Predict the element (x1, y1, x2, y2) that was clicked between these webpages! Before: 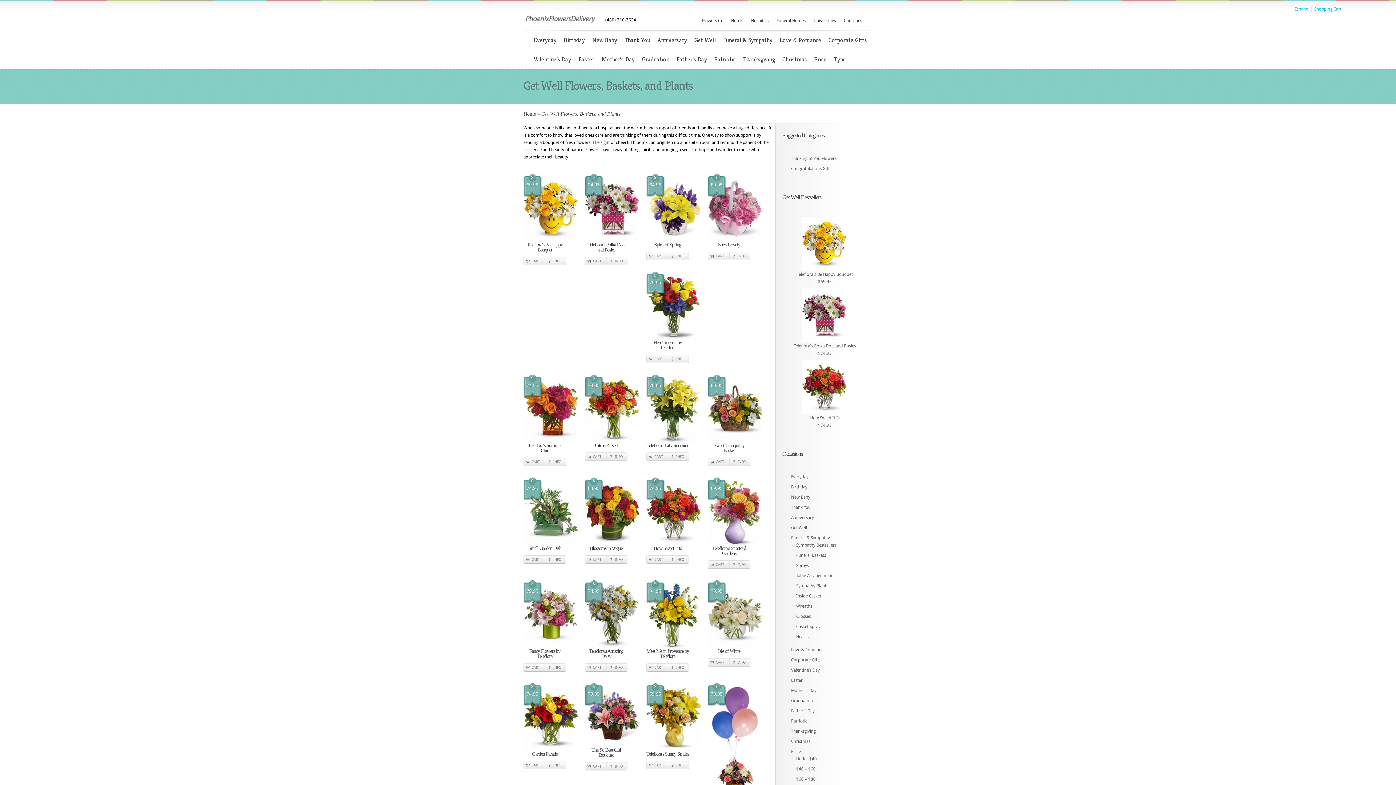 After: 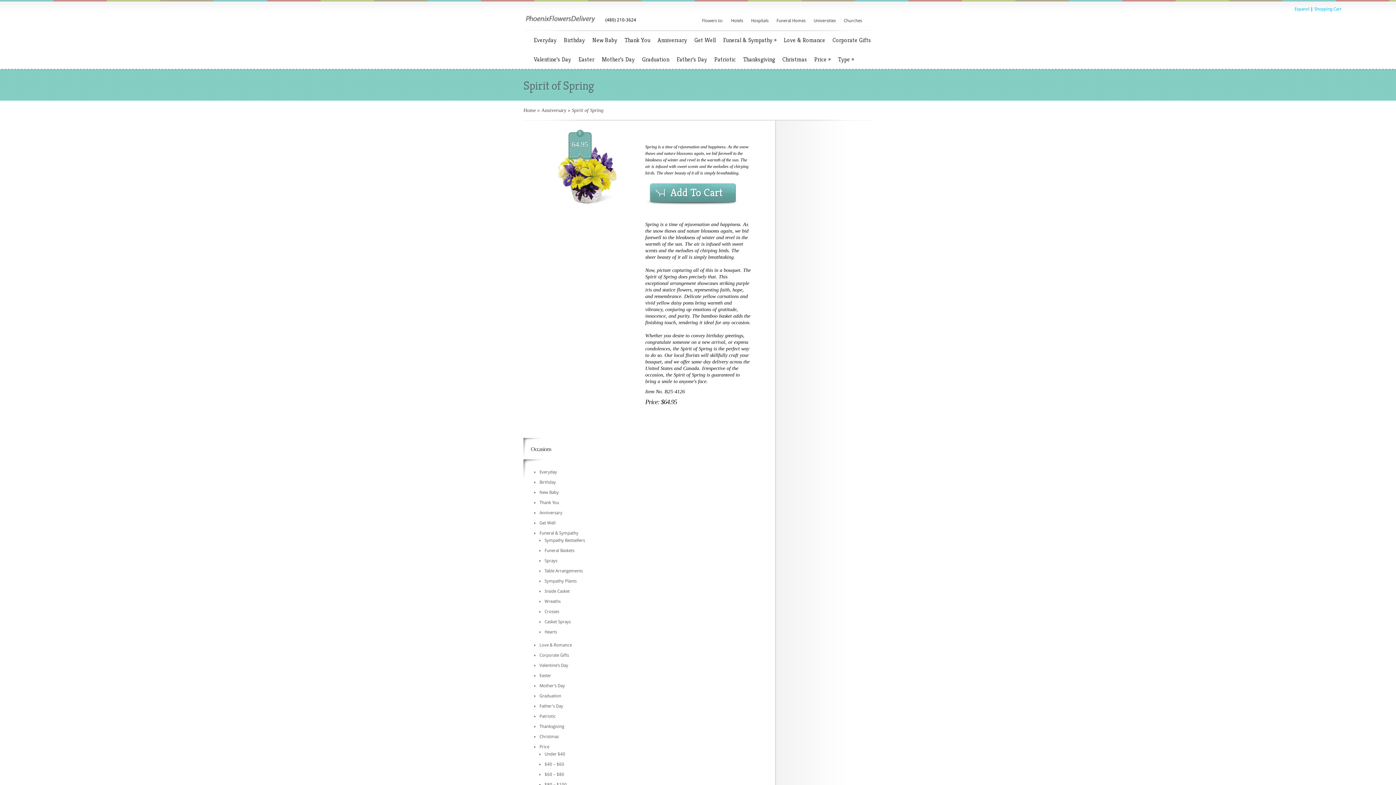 Action: bbox: (668, 252, 689, 260) label: INFO